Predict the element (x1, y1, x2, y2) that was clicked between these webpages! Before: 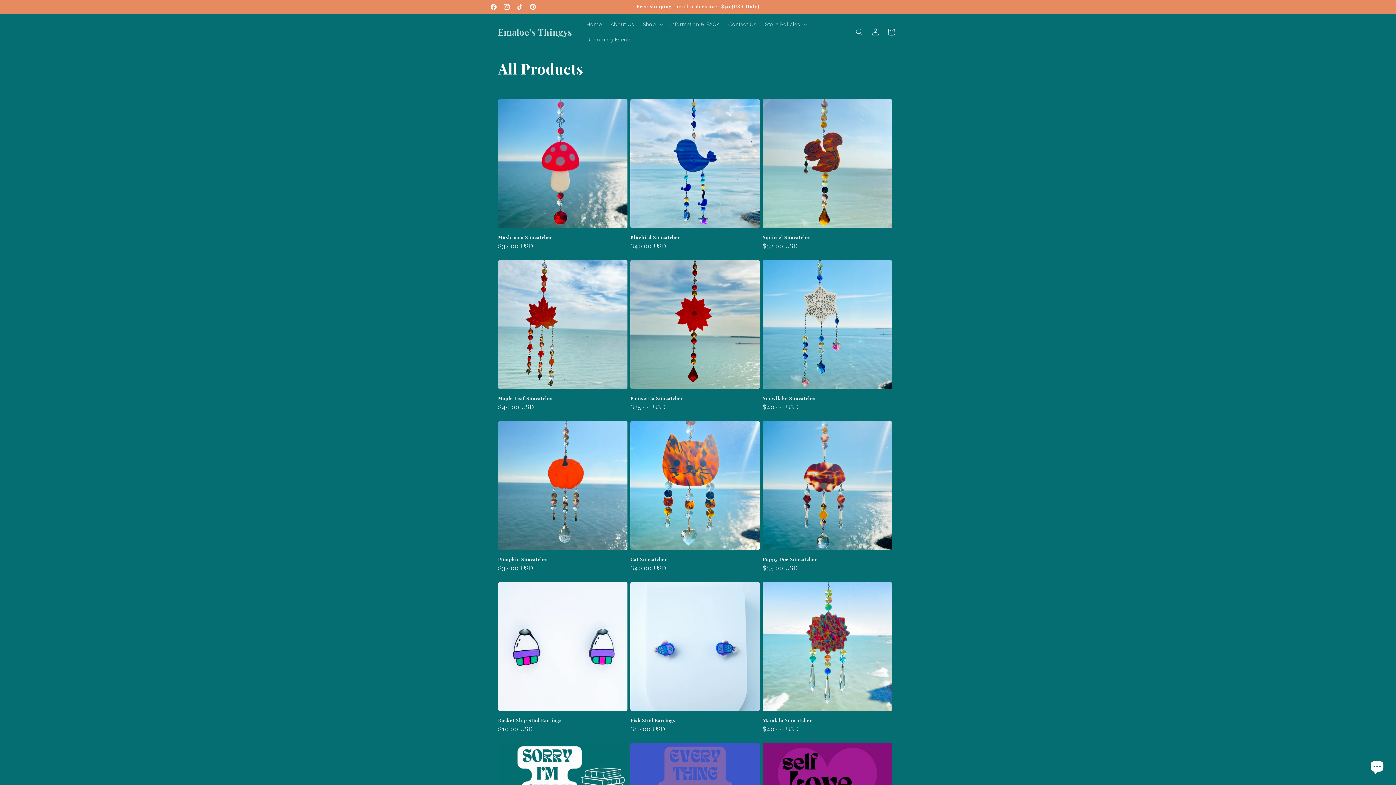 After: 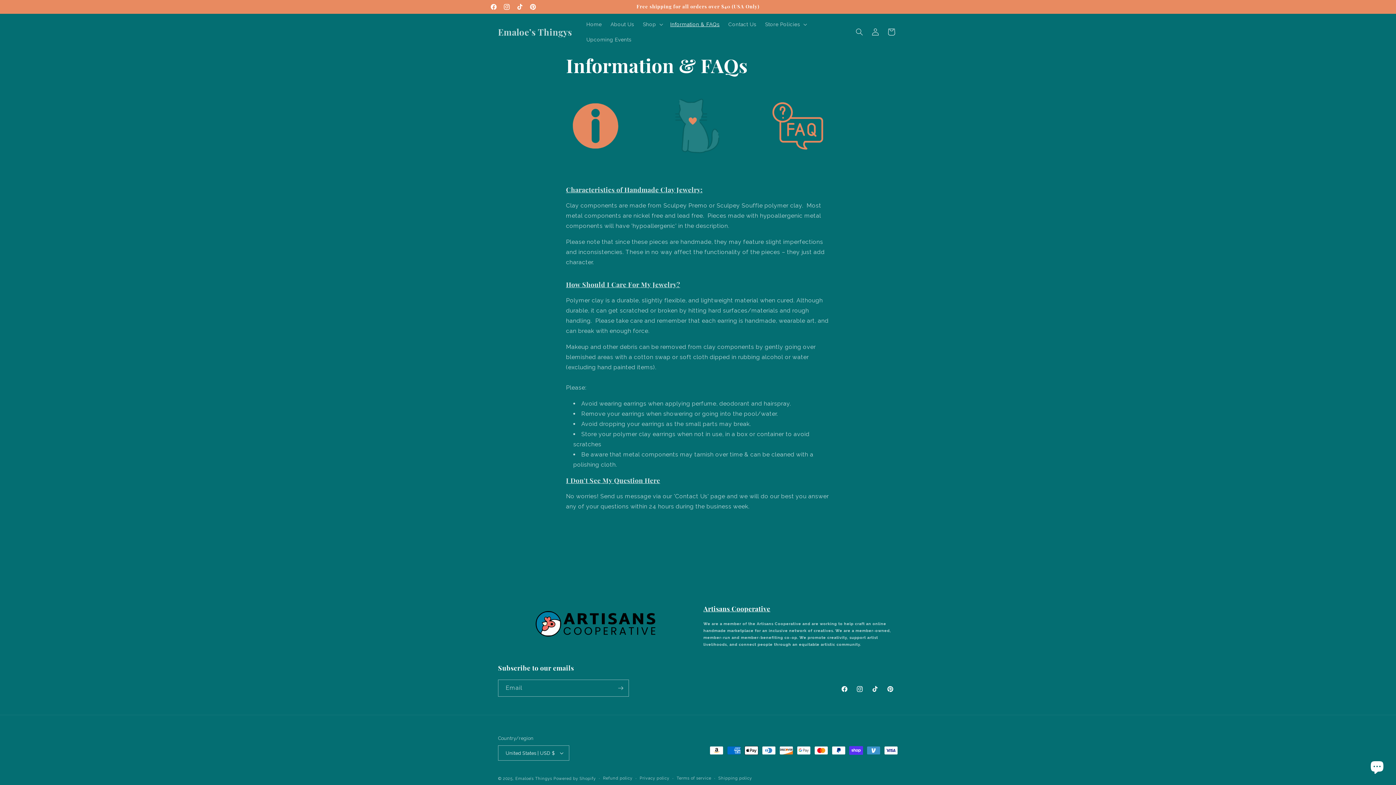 Action: bbox: (666, 16, 724, 32) label: Information & FAQs